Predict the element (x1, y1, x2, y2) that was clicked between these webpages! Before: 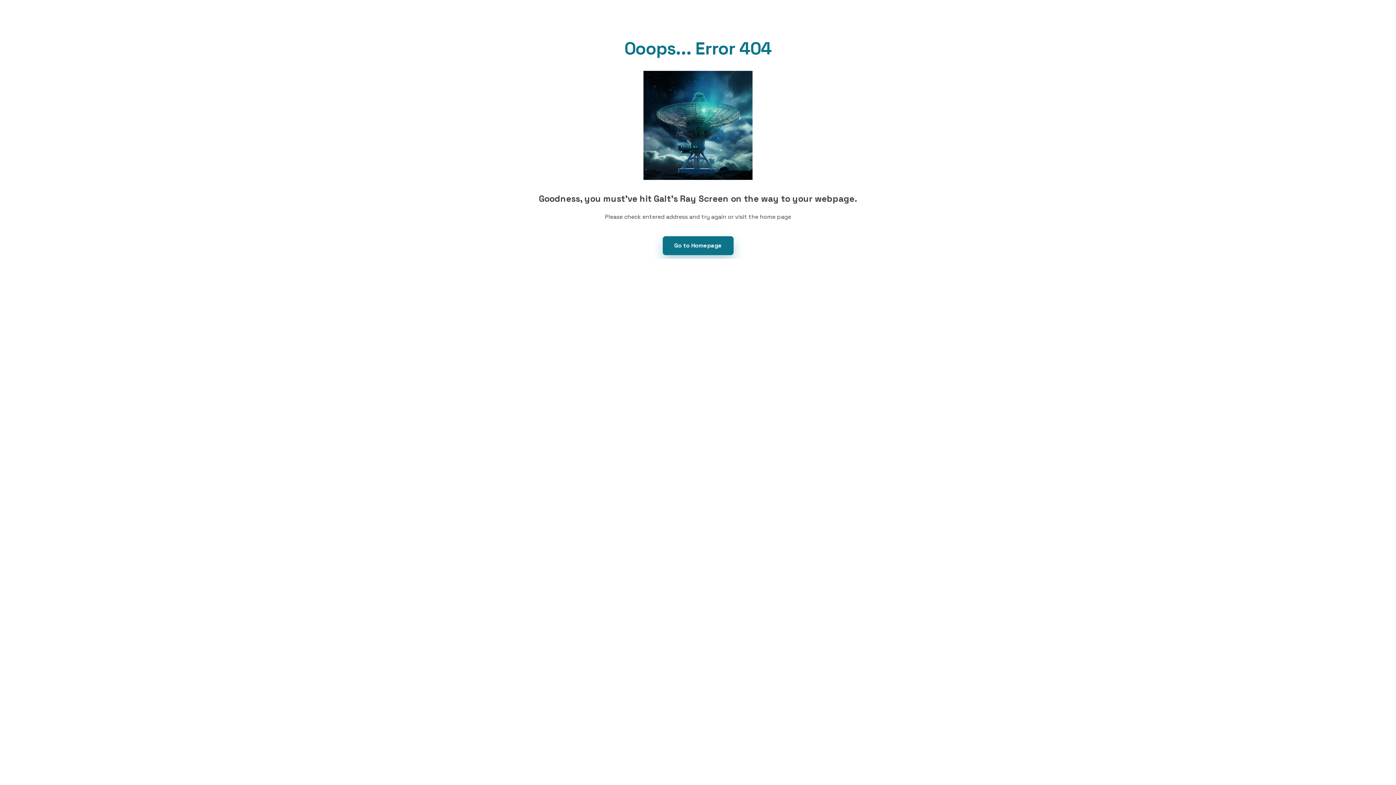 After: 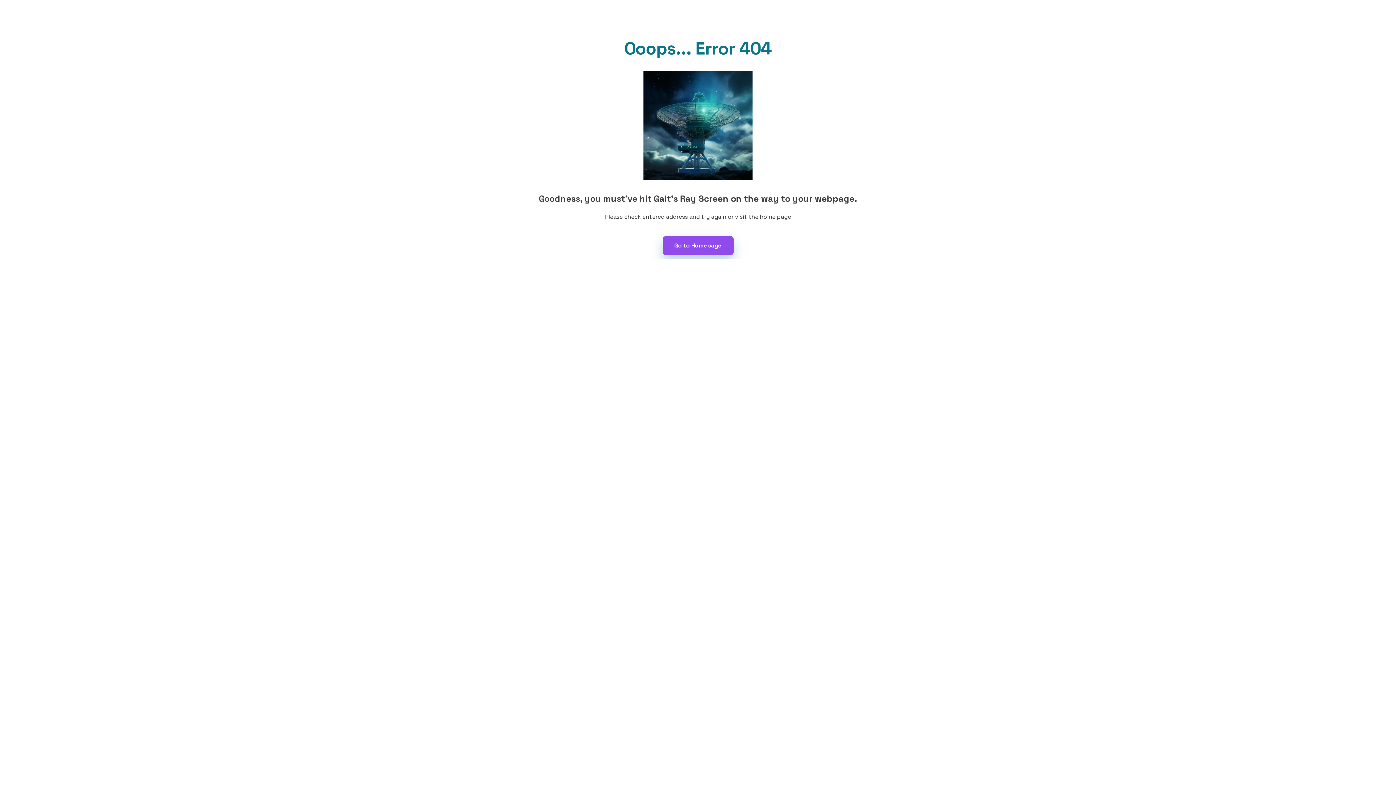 Action: label: Go to Homepage bbox: (662, 236, 733, 255)